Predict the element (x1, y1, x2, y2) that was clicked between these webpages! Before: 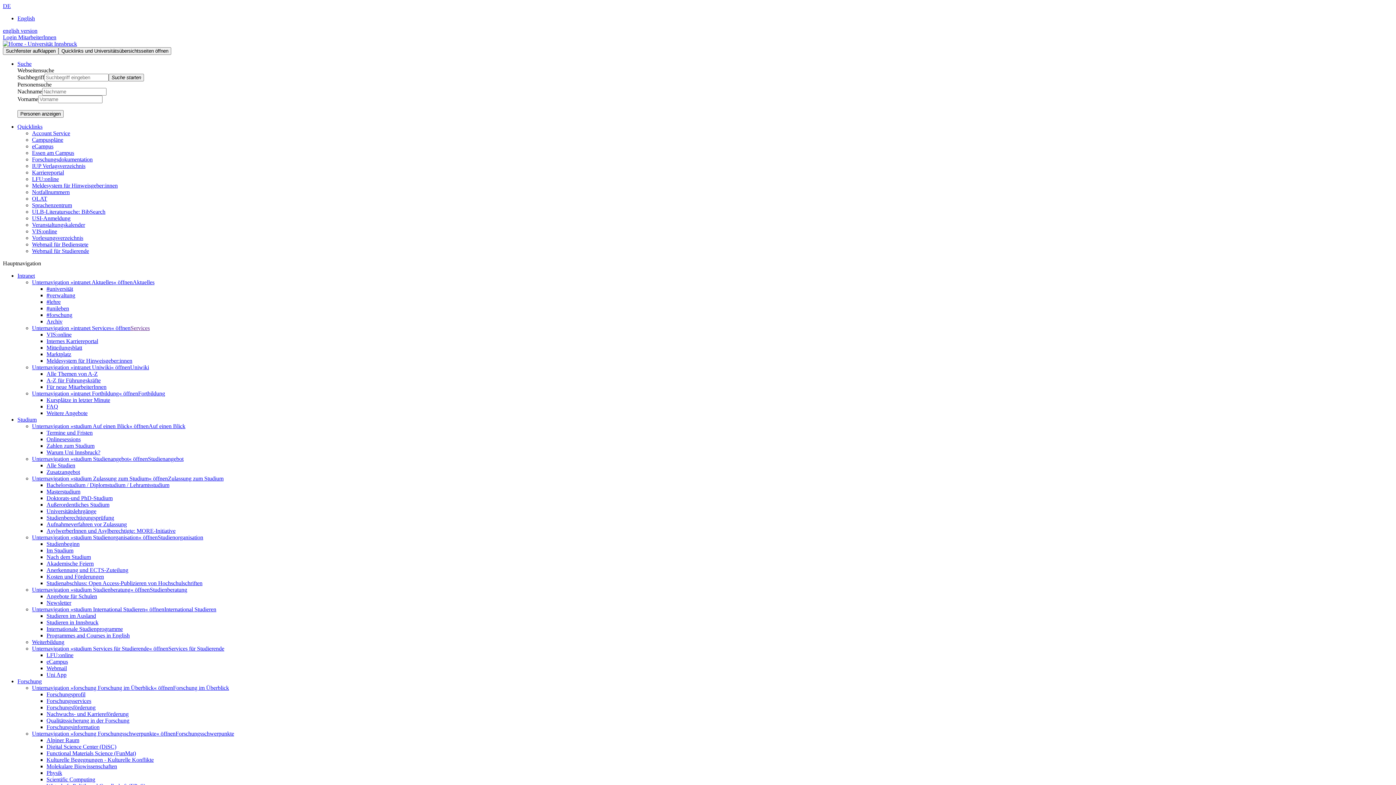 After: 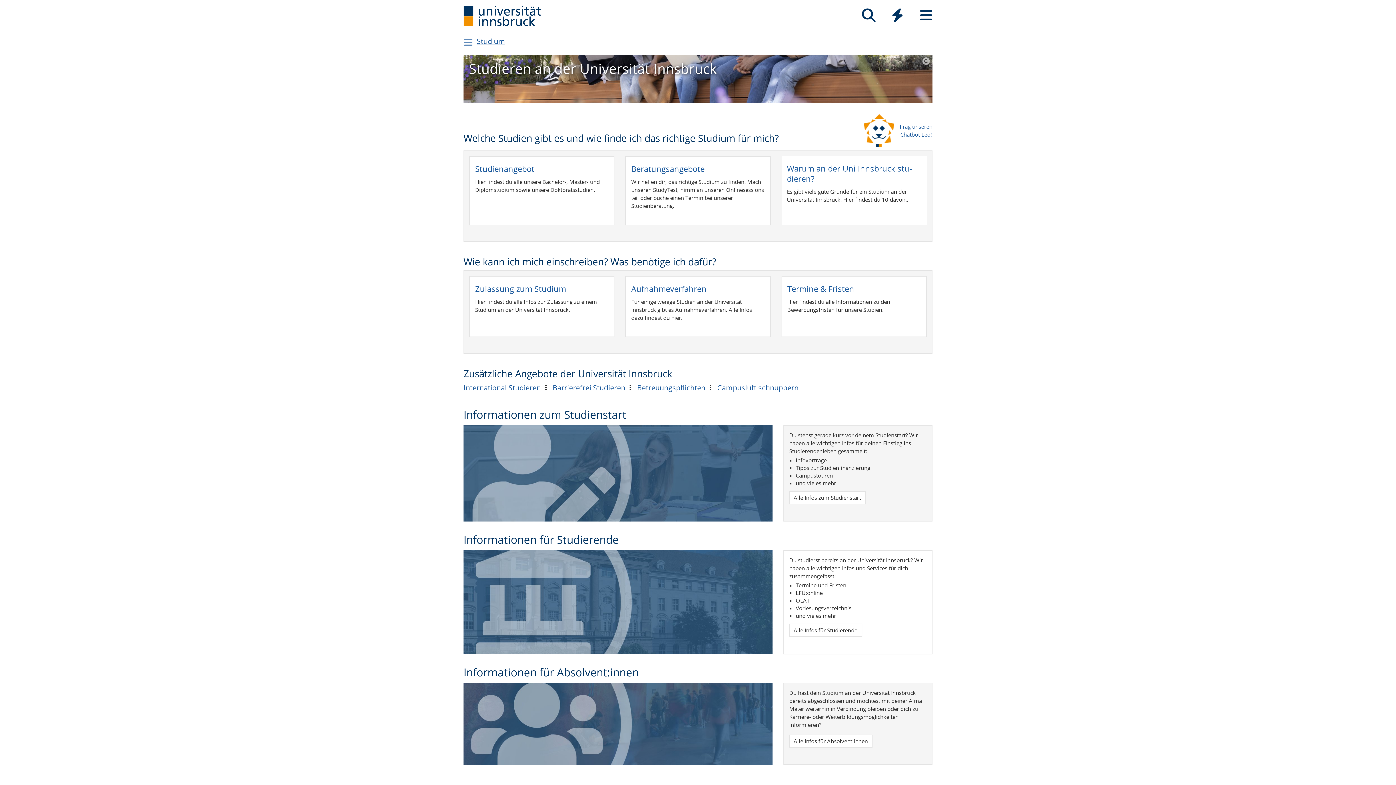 Action: bbox: (148, 423, 185, 429) label: Auf einen Blick